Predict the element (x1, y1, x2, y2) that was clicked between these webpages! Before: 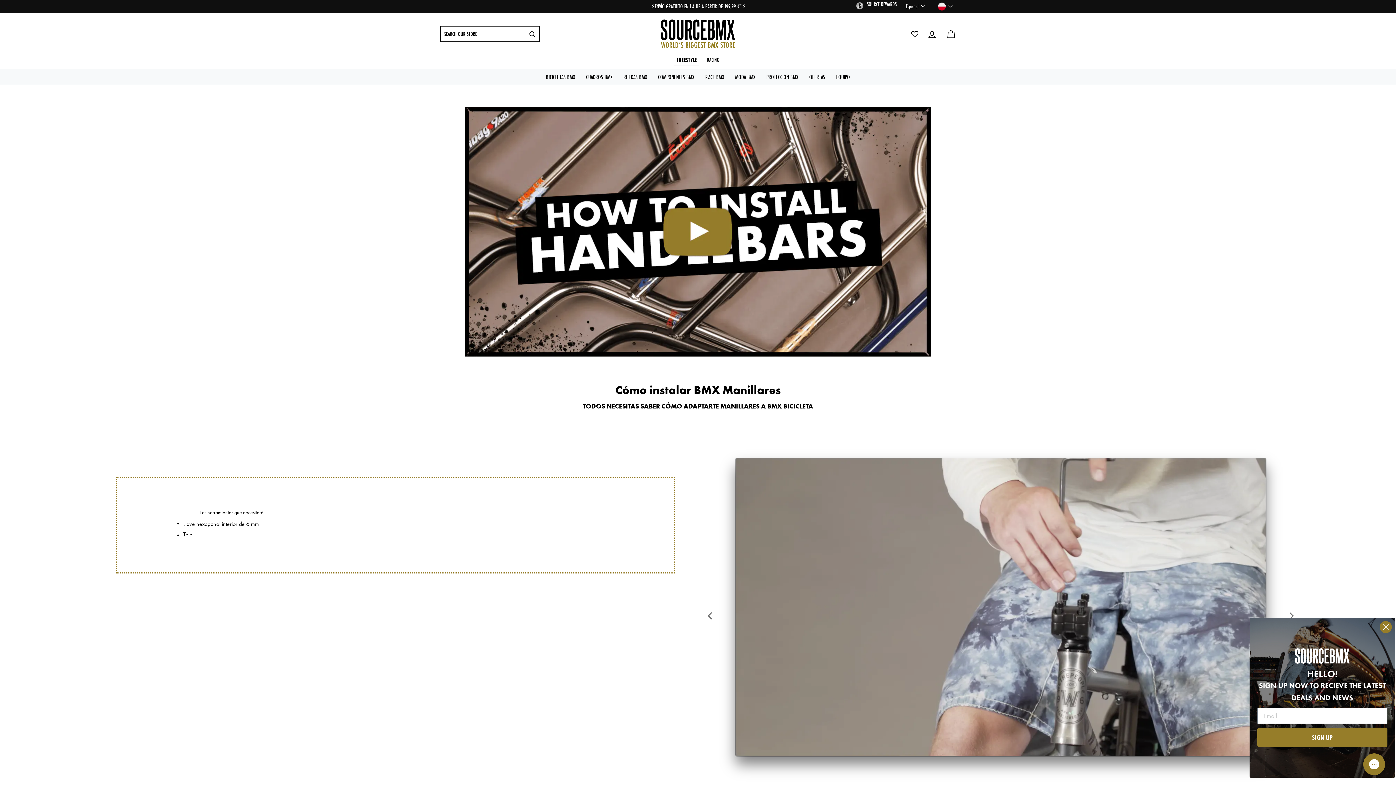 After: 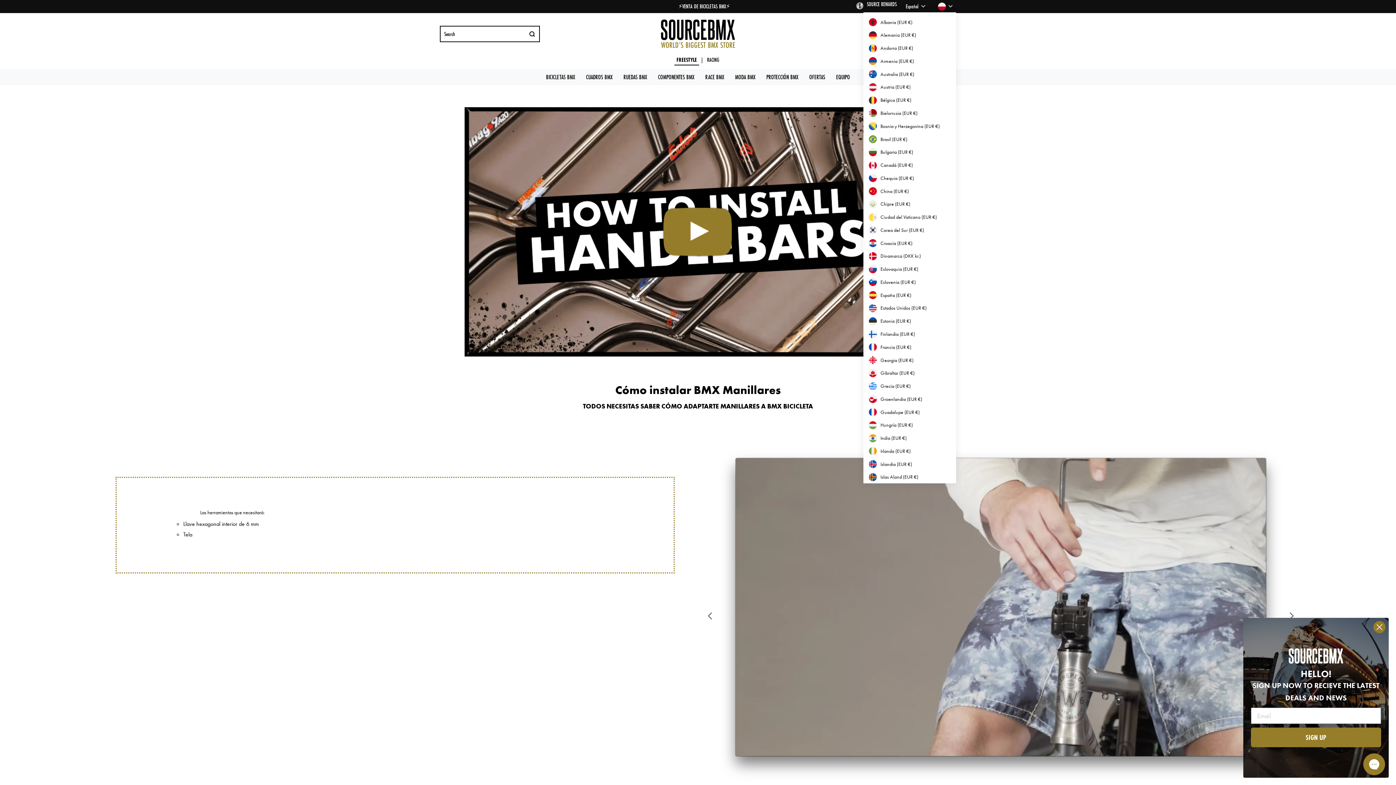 Action: bbox: (936, 0, 956, 12)